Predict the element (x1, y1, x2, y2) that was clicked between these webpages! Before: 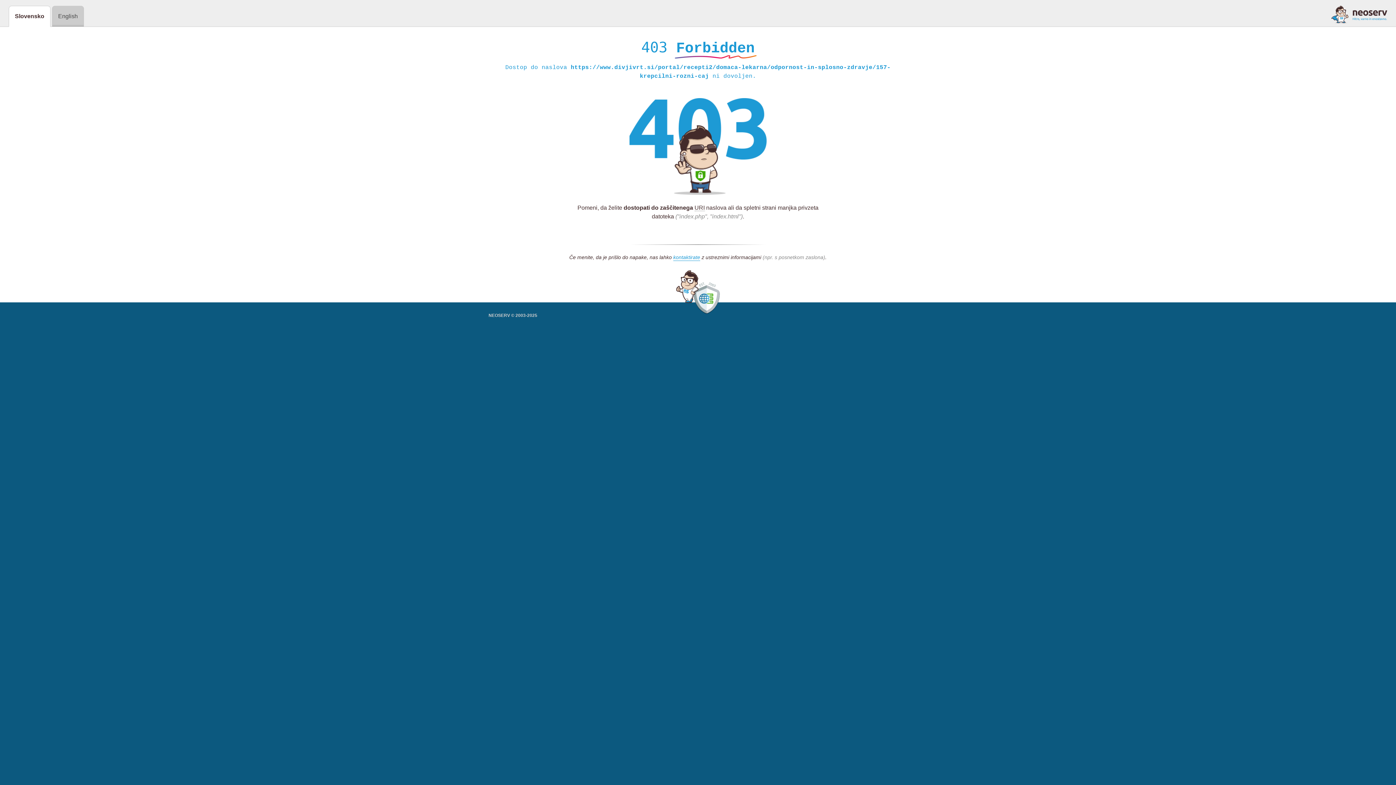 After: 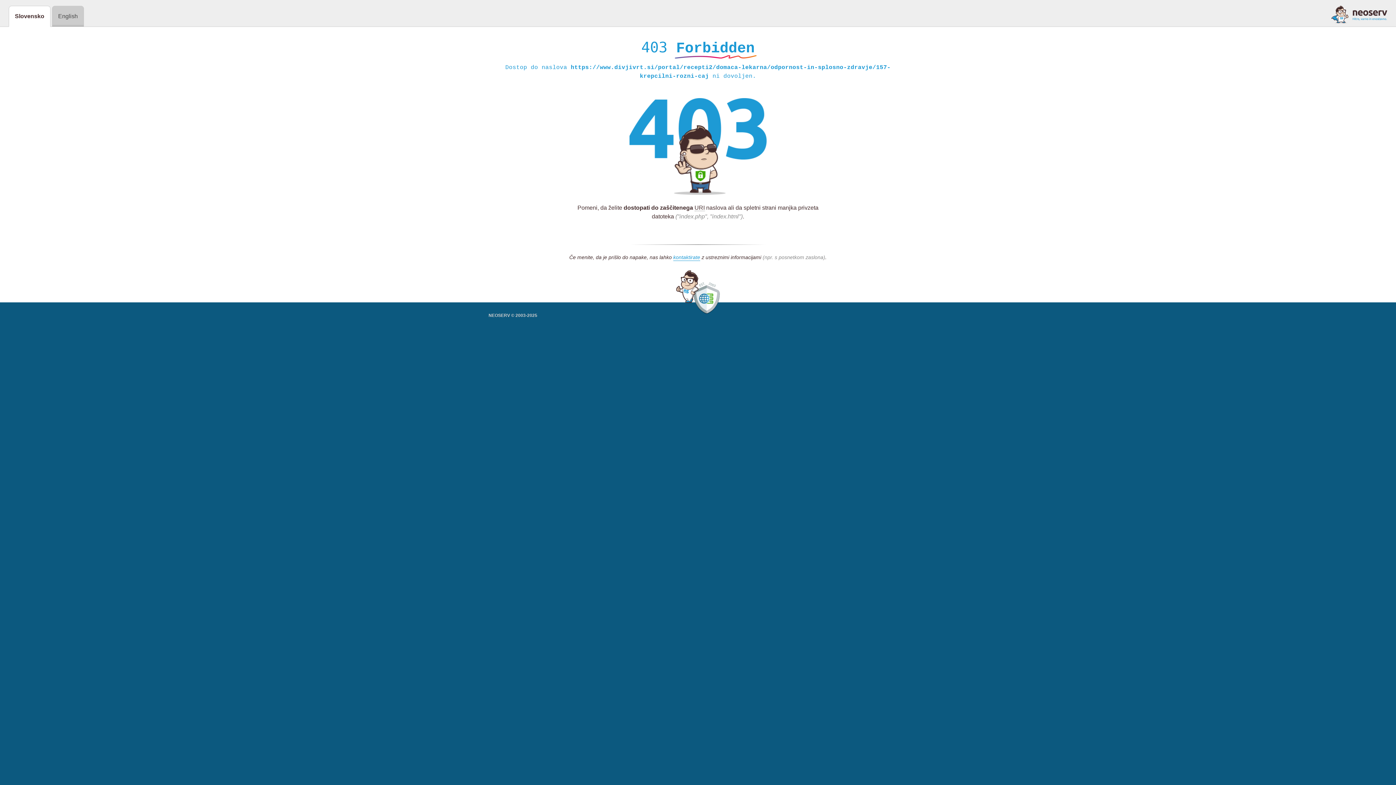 Action: bbox: (1331, 5, 1387, 23)